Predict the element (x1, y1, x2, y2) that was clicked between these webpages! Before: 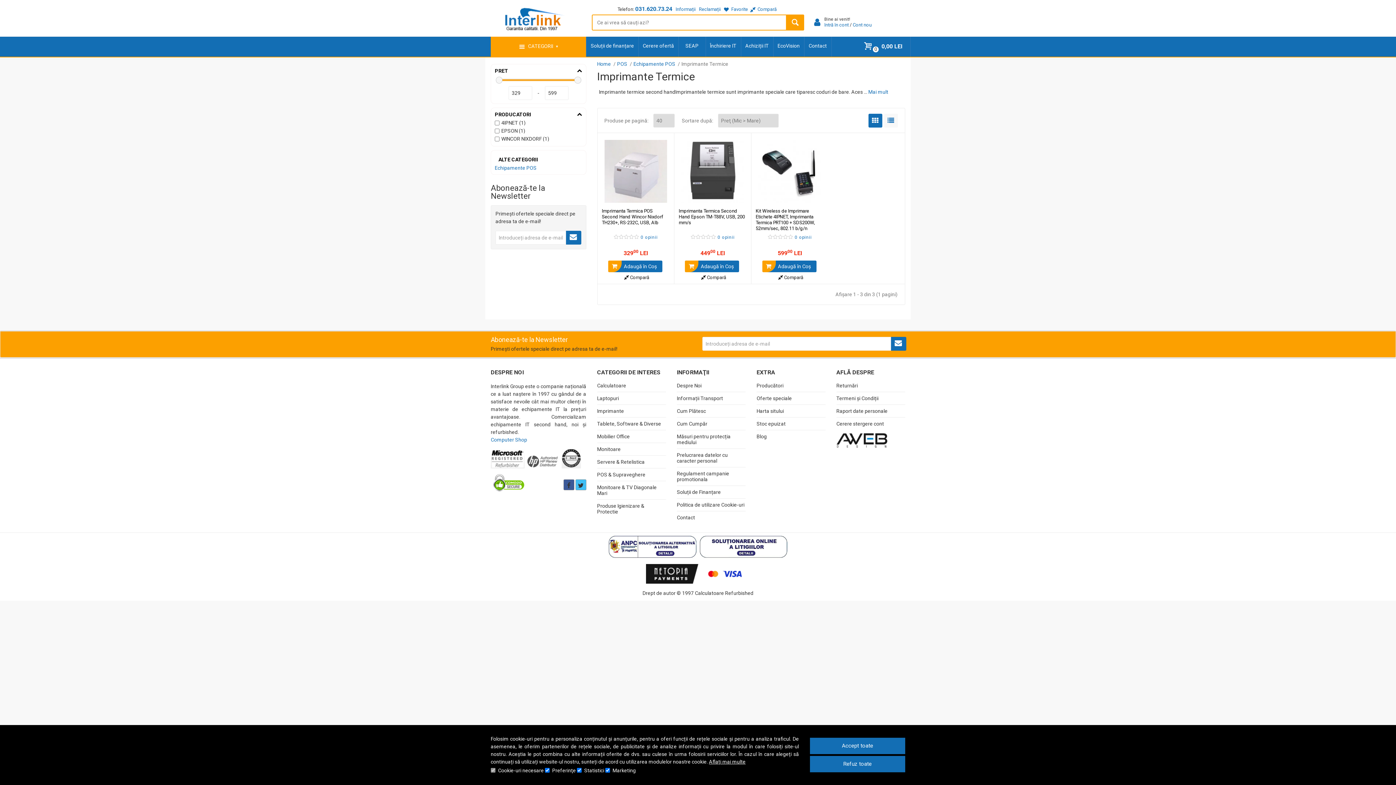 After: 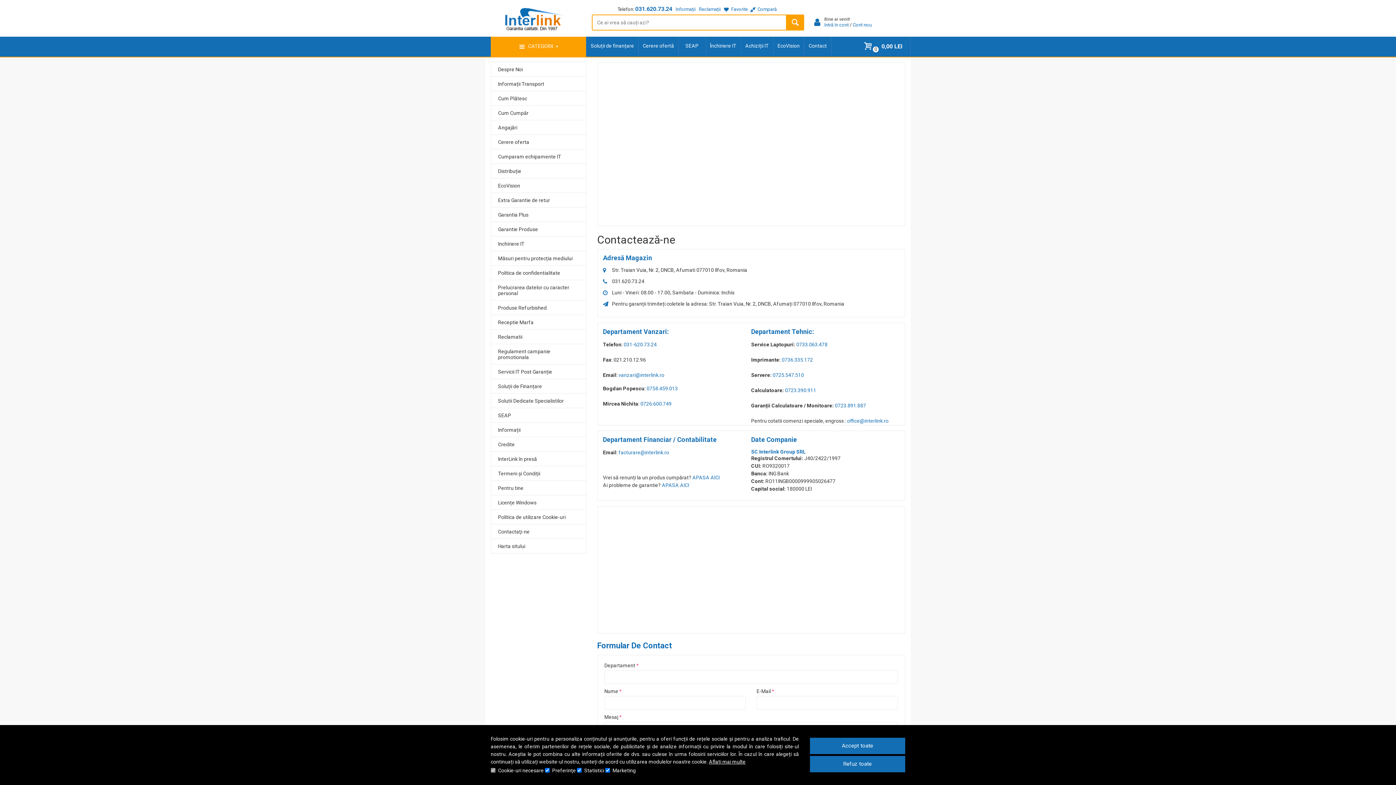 Action: bbox: (804, 36, 831, 56) label: Contact